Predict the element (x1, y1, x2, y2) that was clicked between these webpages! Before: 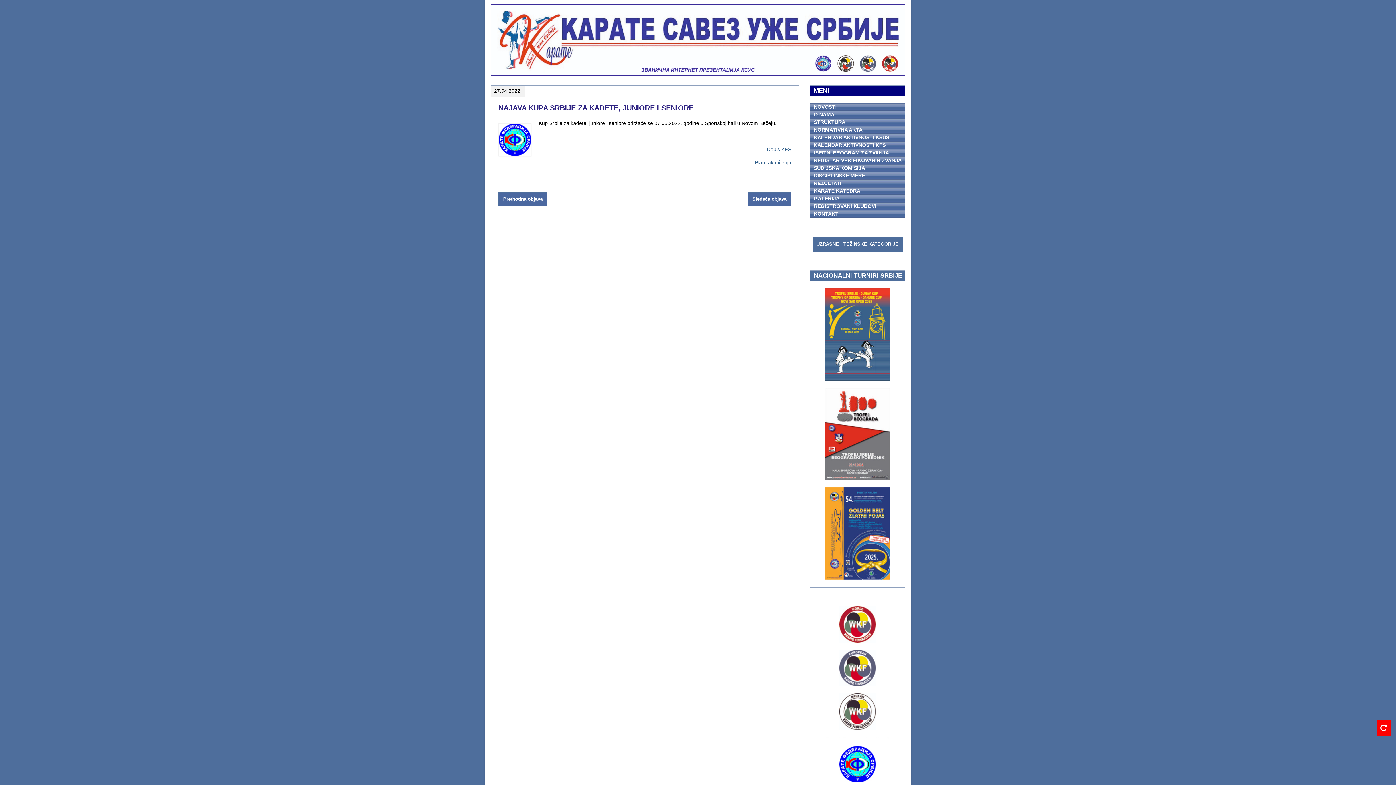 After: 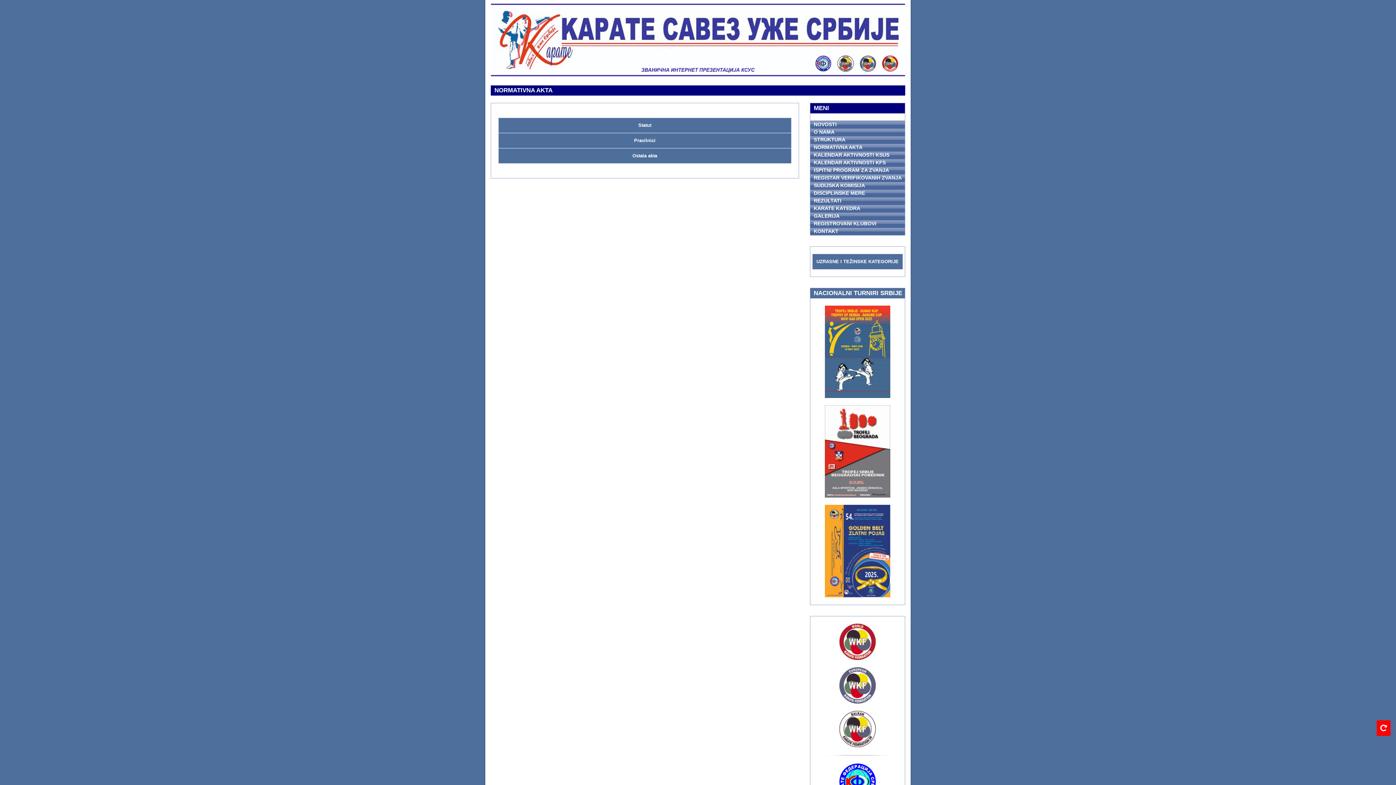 Action: label: NORMATIVNA AKTA bbox: (814, 126, 905, 133)